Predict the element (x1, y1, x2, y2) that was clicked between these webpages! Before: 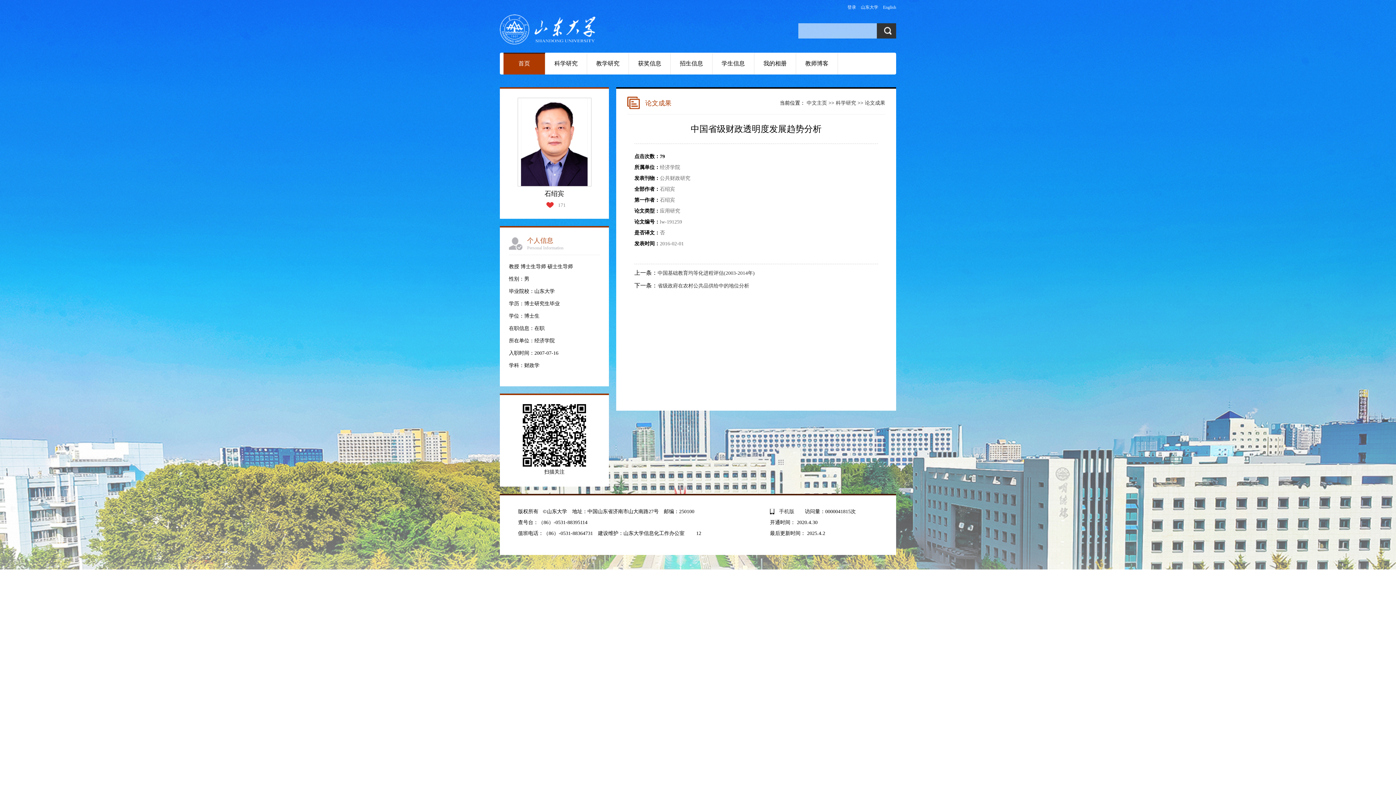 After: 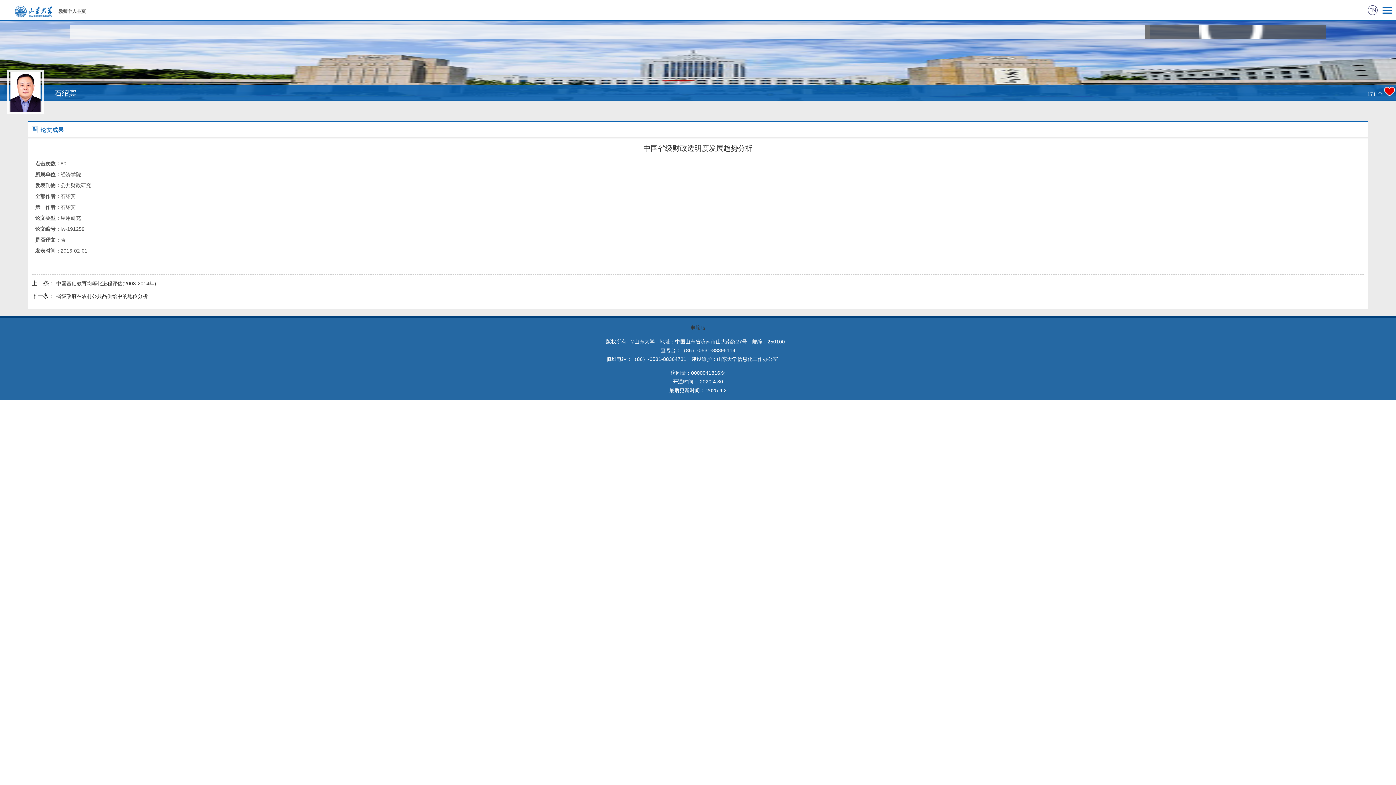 Action: bbox: (770, 509, 803, 514) label: 手机版